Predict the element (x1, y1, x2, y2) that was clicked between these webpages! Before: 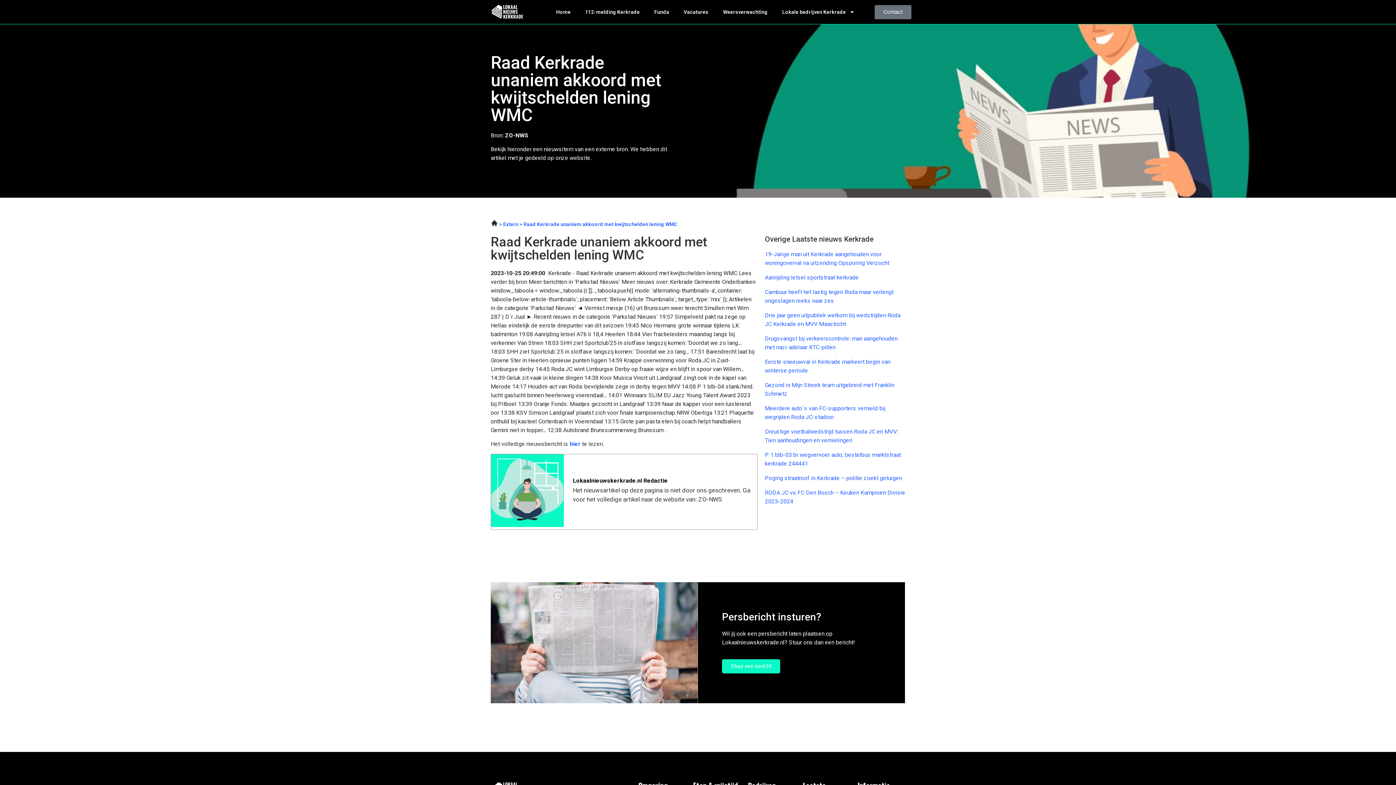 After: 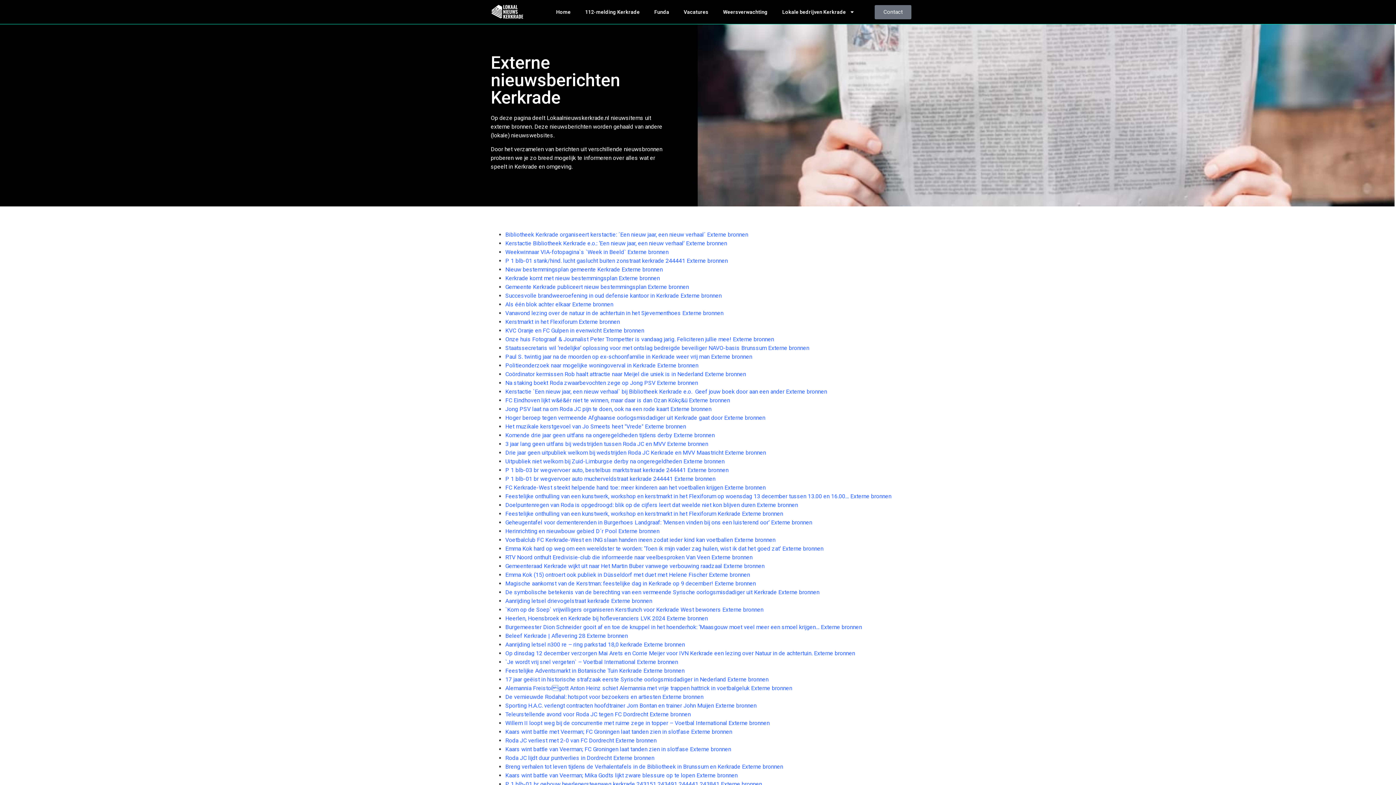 Action: bbox: (503, 221, 518, 227) label: Extern